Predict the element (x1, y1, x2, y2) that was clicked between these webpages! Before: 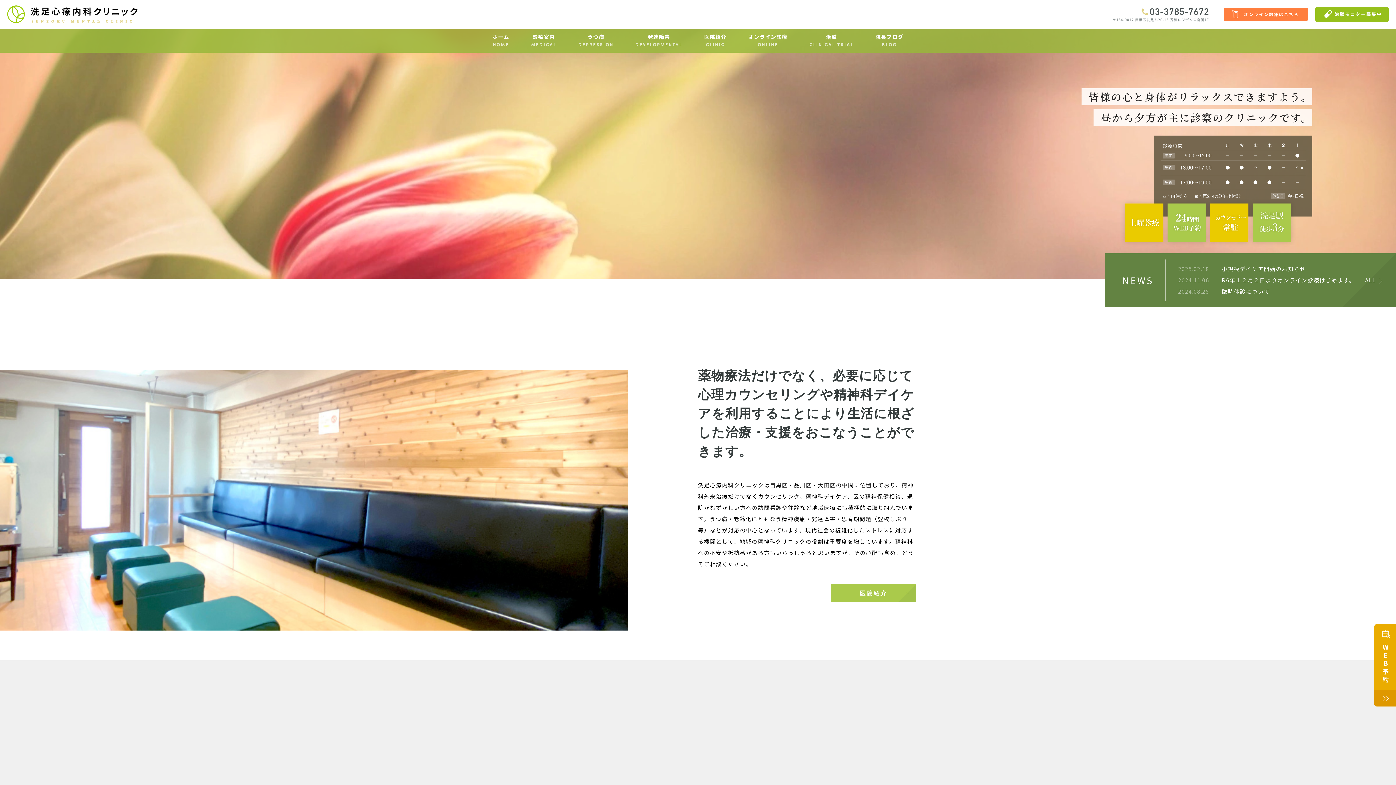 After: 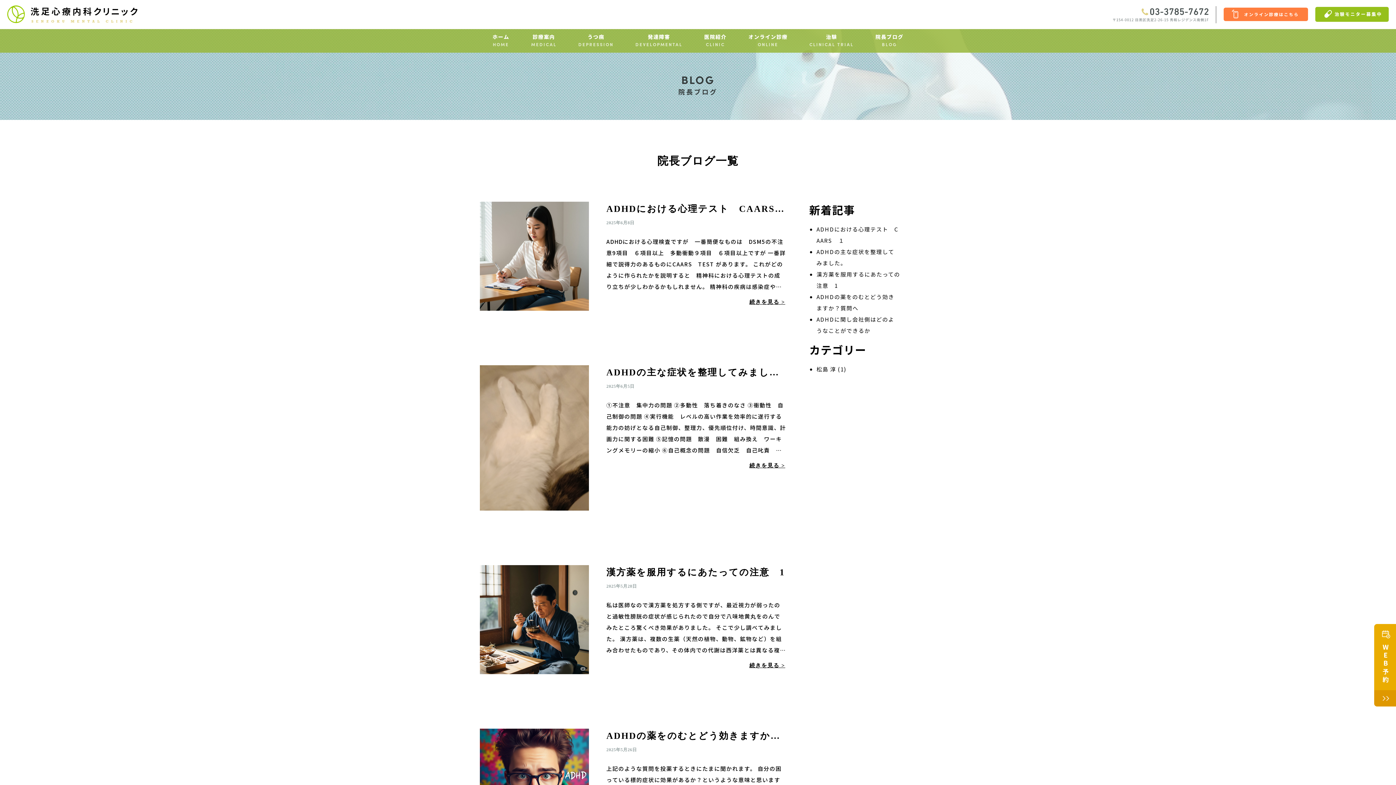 Action: bbox: (864, 29, 914, 53) label: 院長ブログ
BLOG